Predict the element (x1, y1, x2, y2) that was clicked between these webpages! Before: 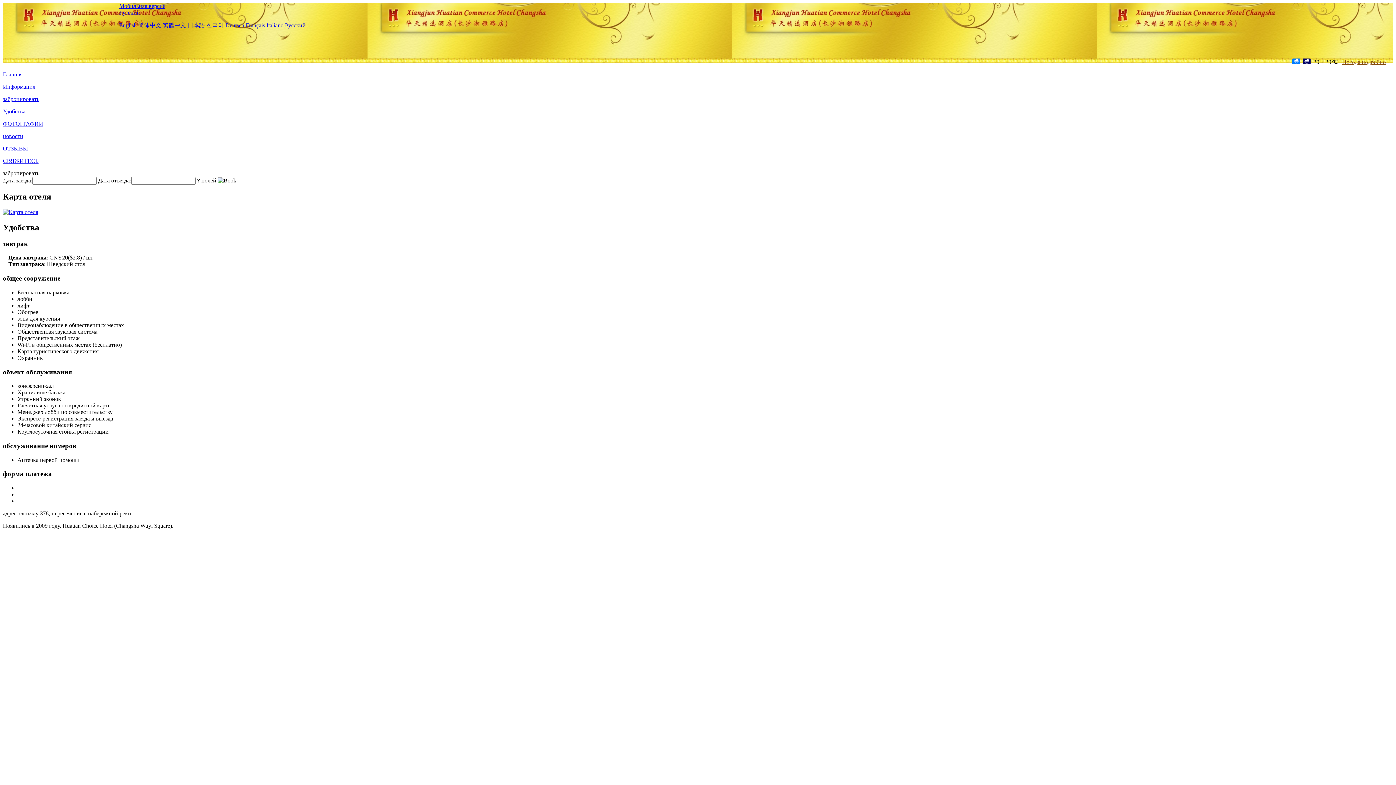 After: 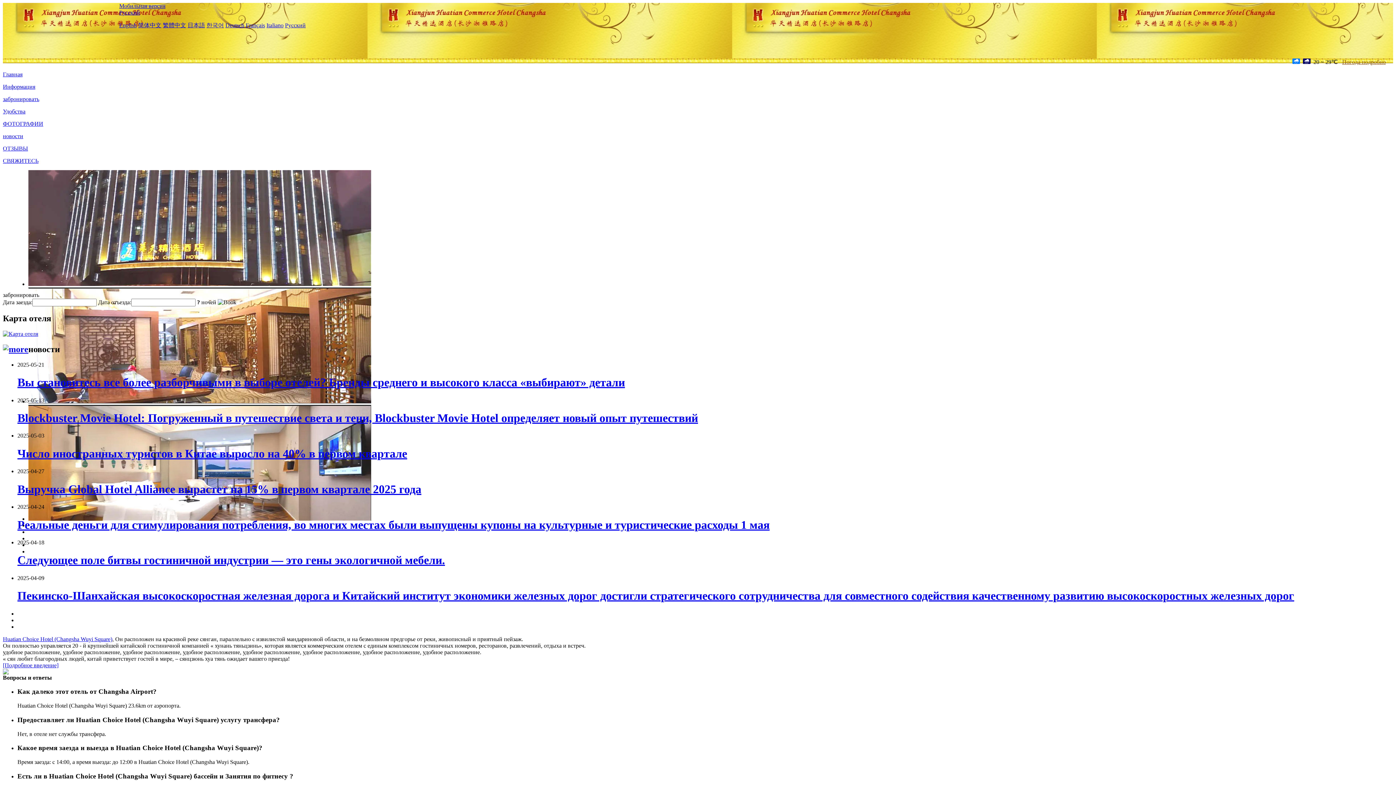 Action: bbox: (2, 71, 22, 77) label: Главная